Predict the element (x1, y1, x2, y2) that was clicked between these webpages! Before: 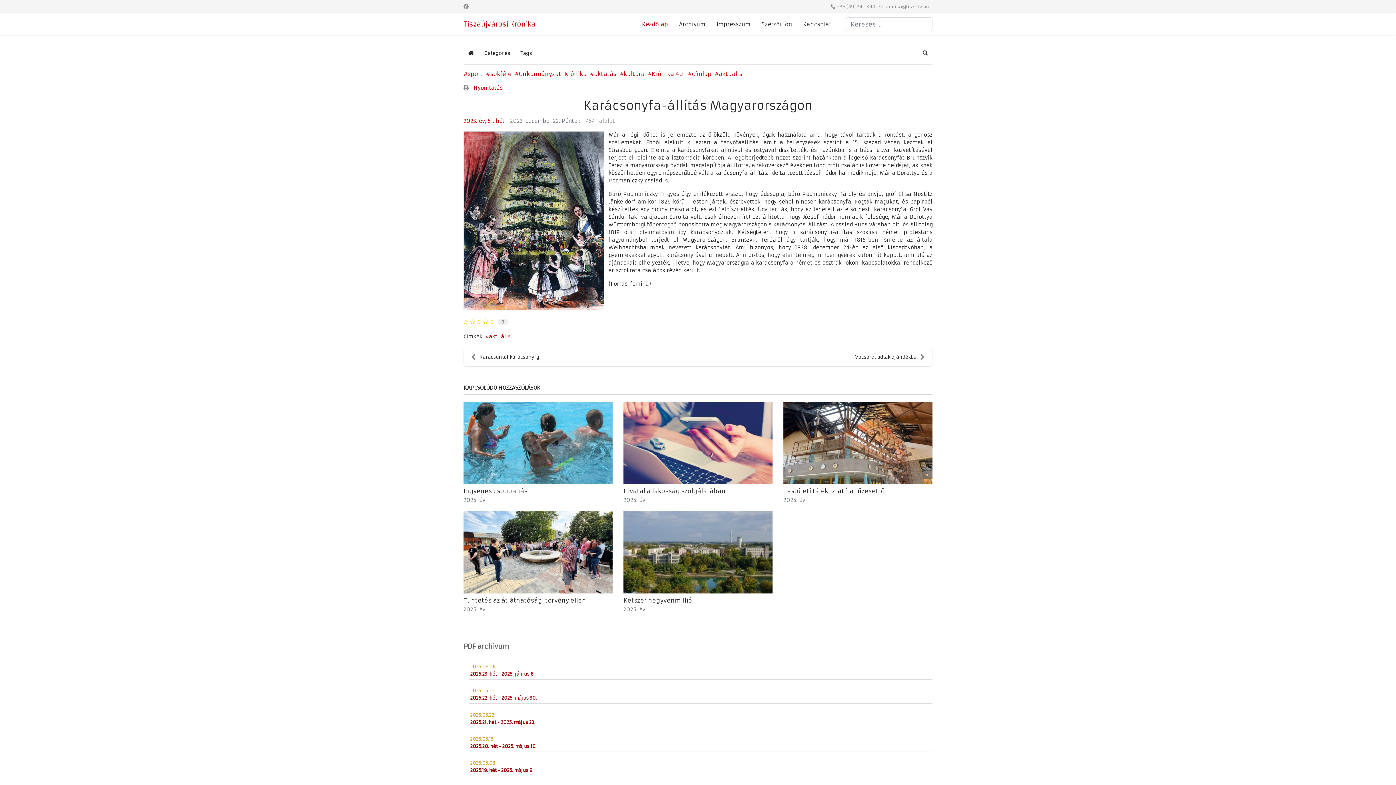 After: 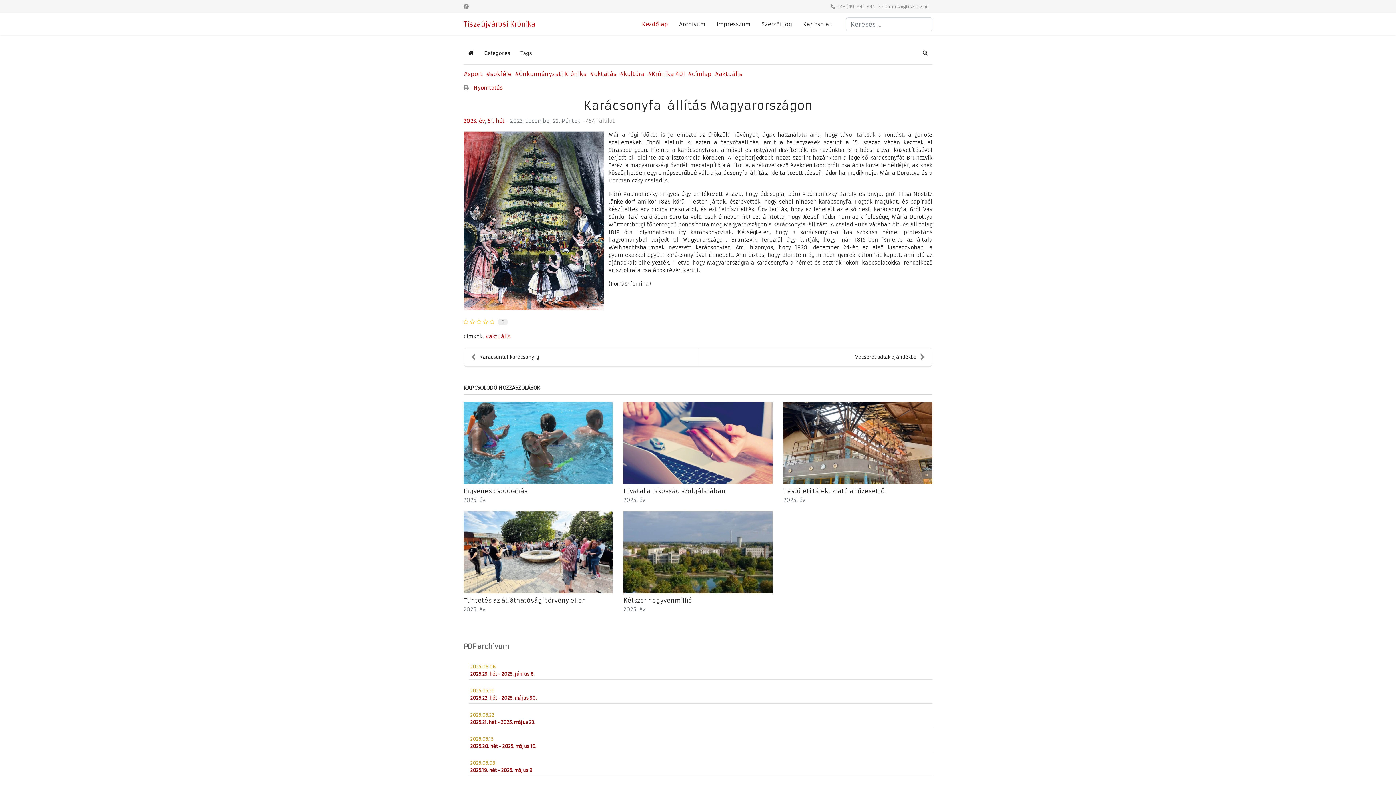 Action: label: kronika@tiszatv.hu bbox: (884, 4, 929, 9)